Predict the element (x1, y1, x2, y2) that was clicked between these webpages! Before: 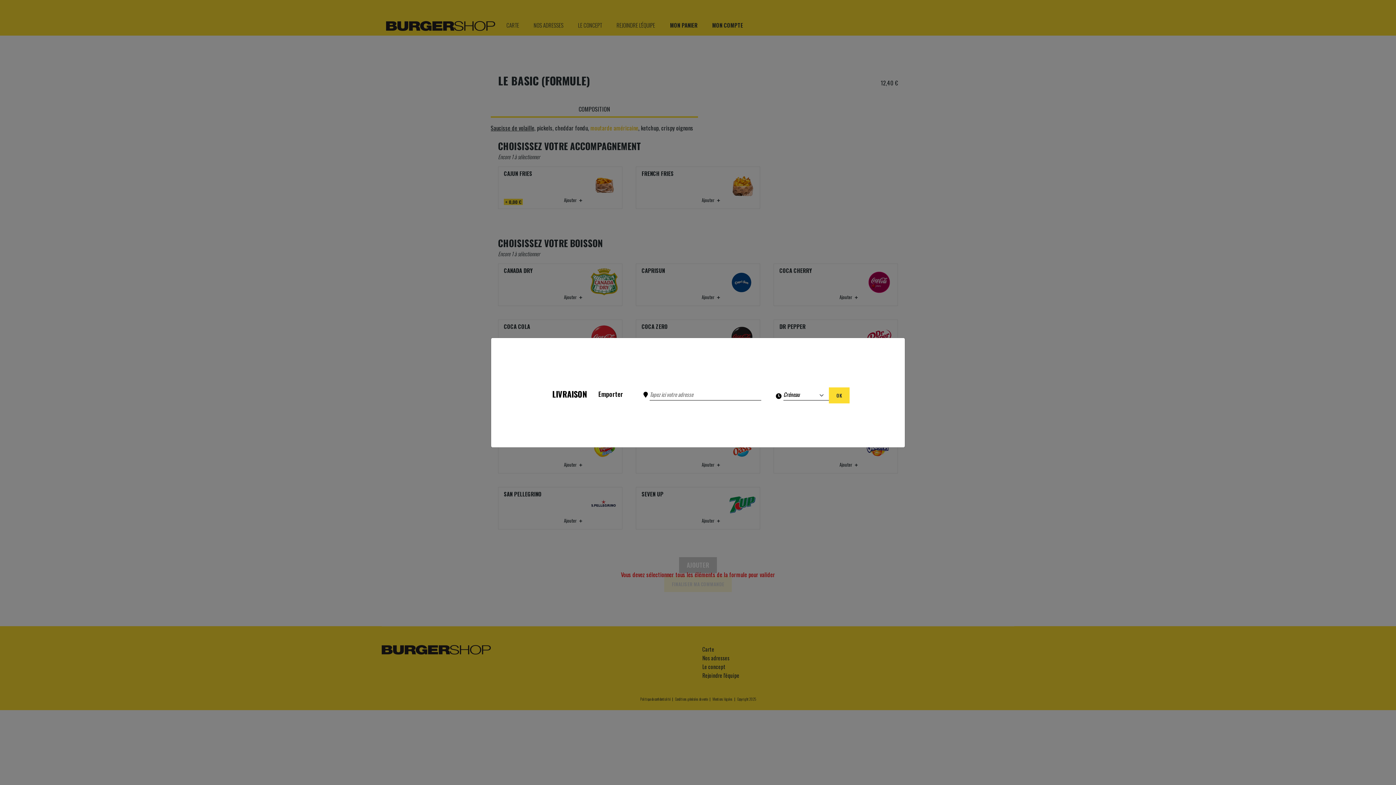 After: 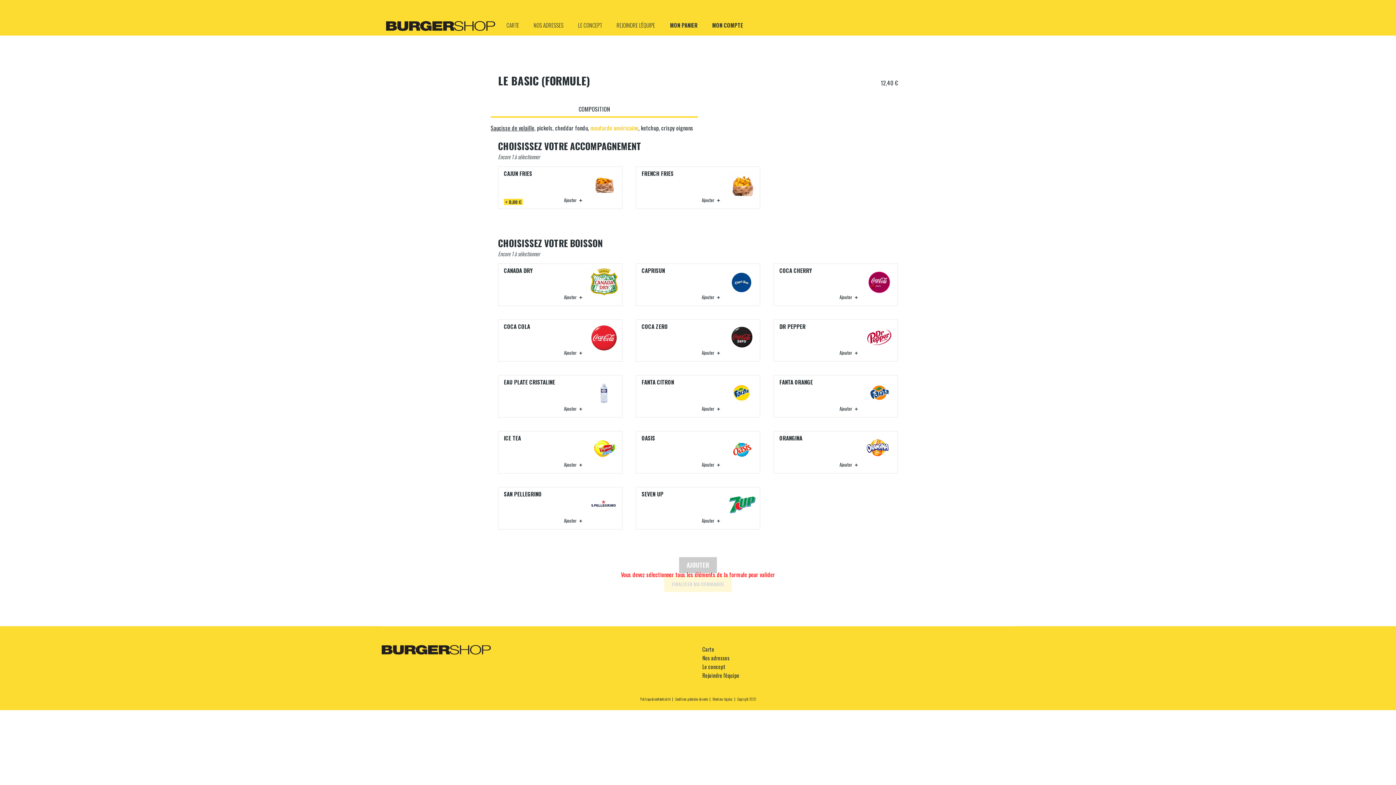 Action: bbox: (892, 341, 901, 350) label: Close